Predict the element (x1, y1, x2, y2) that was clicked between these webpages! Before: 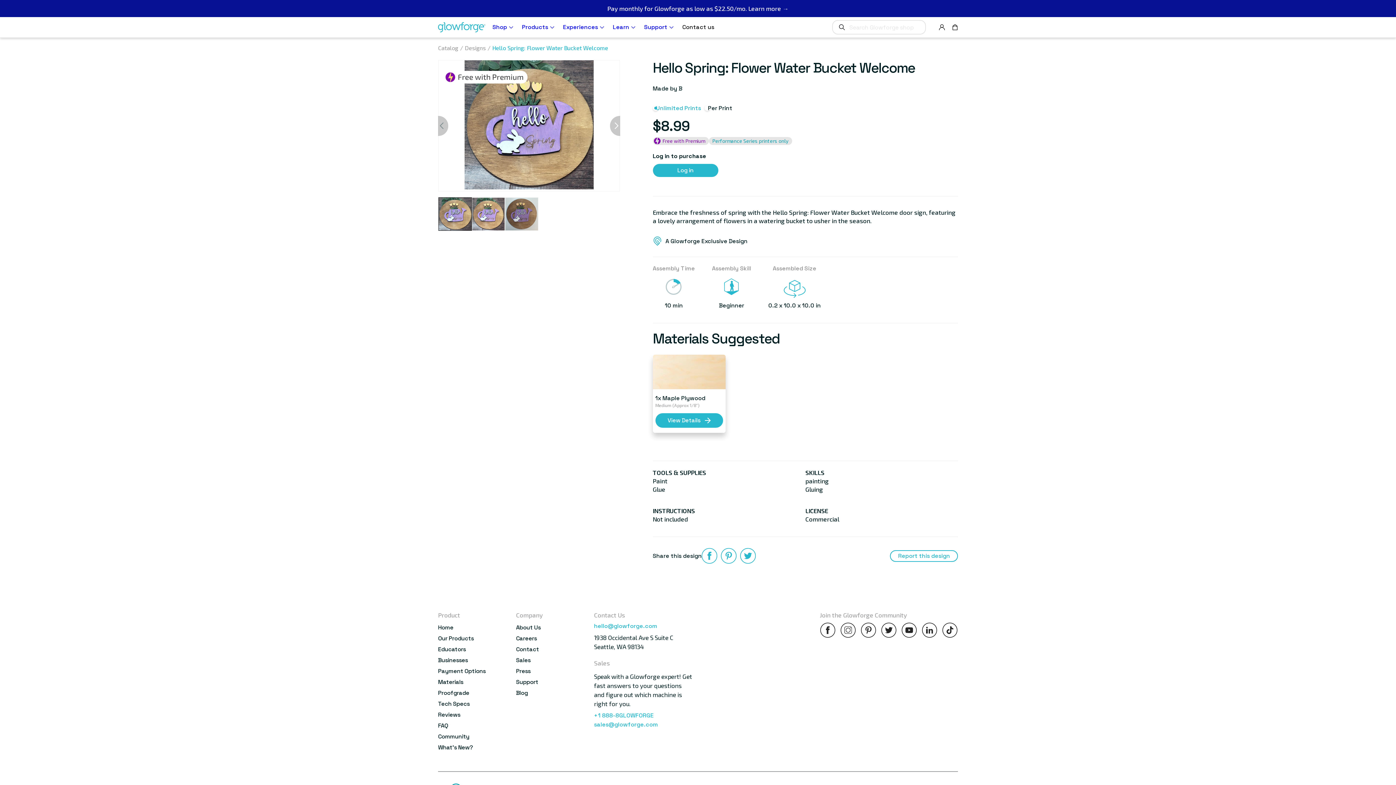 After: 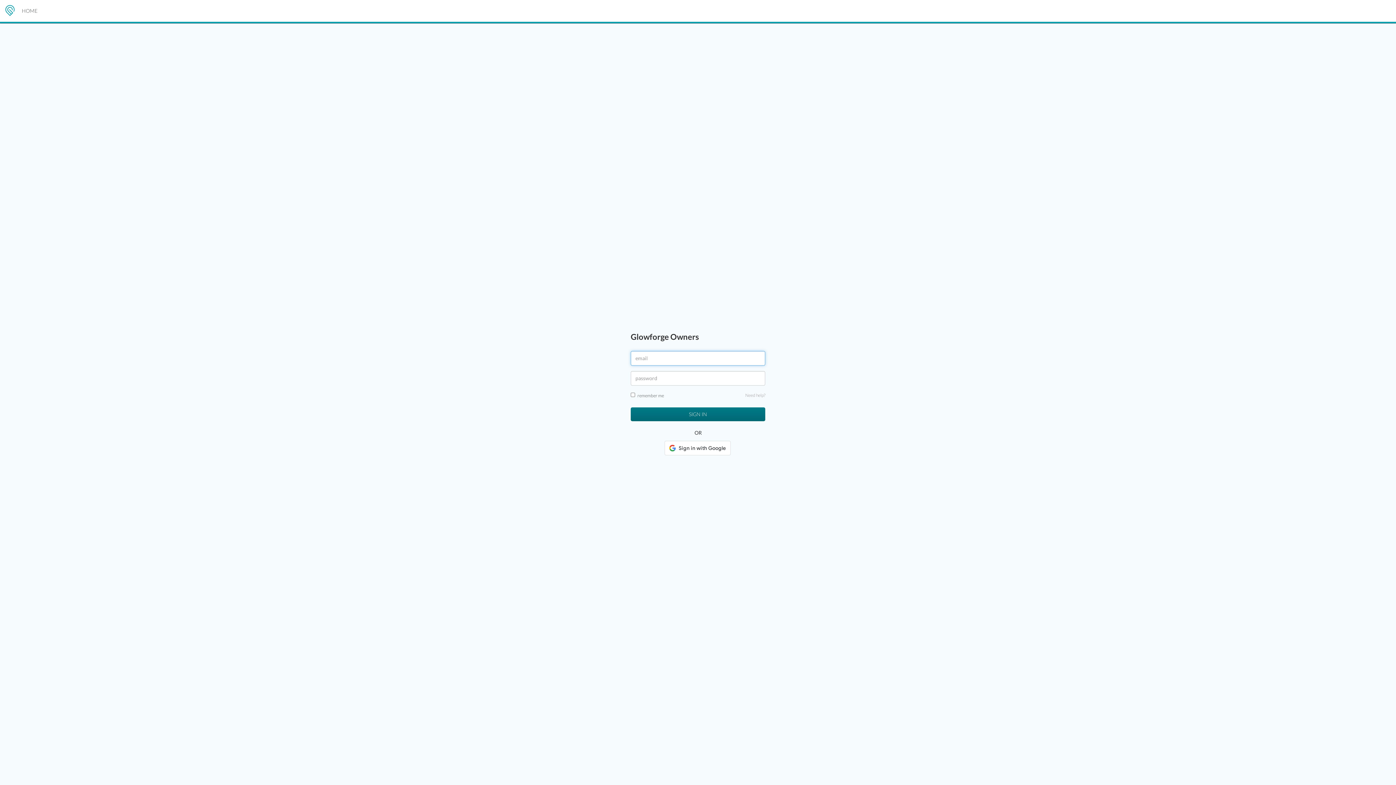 Action: label: Log in bbox: (652, 166, 718, 174)